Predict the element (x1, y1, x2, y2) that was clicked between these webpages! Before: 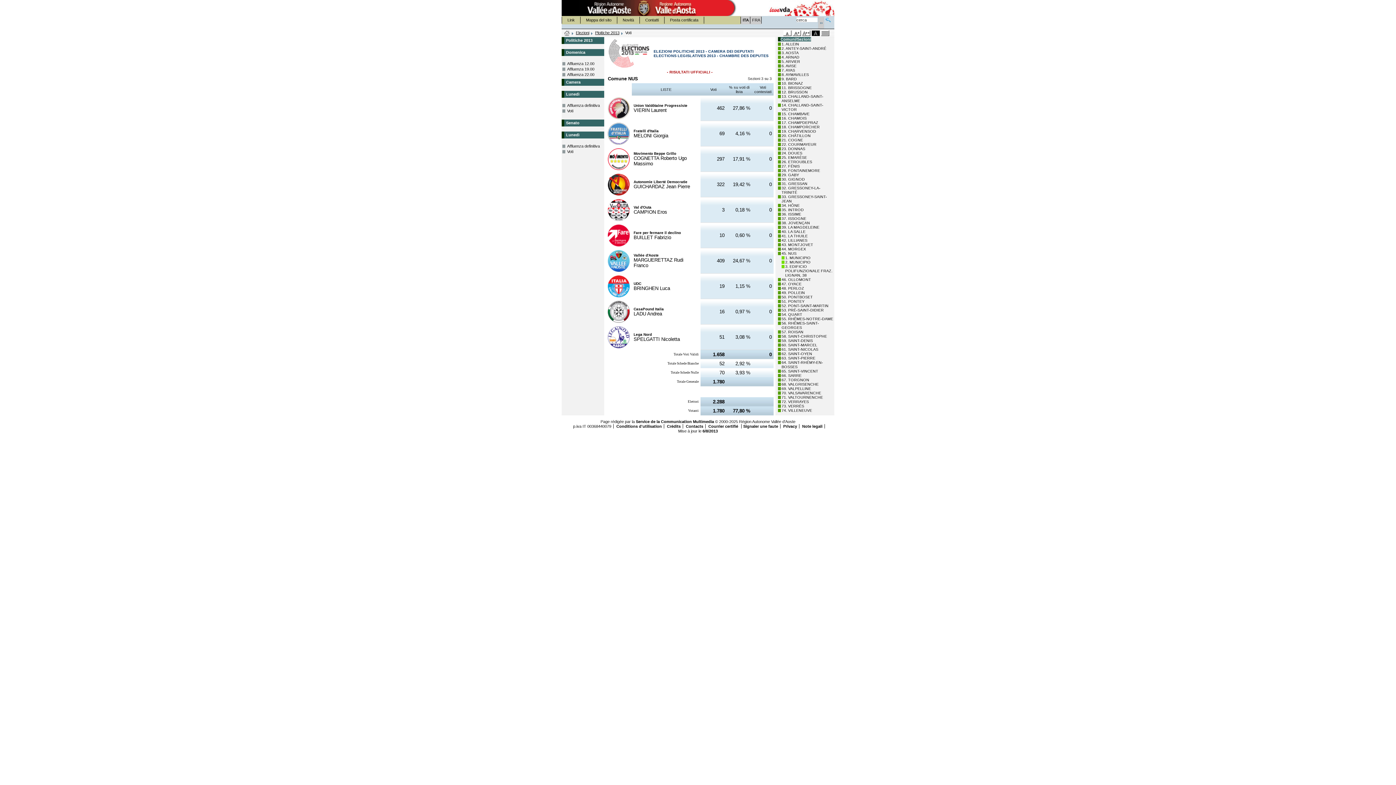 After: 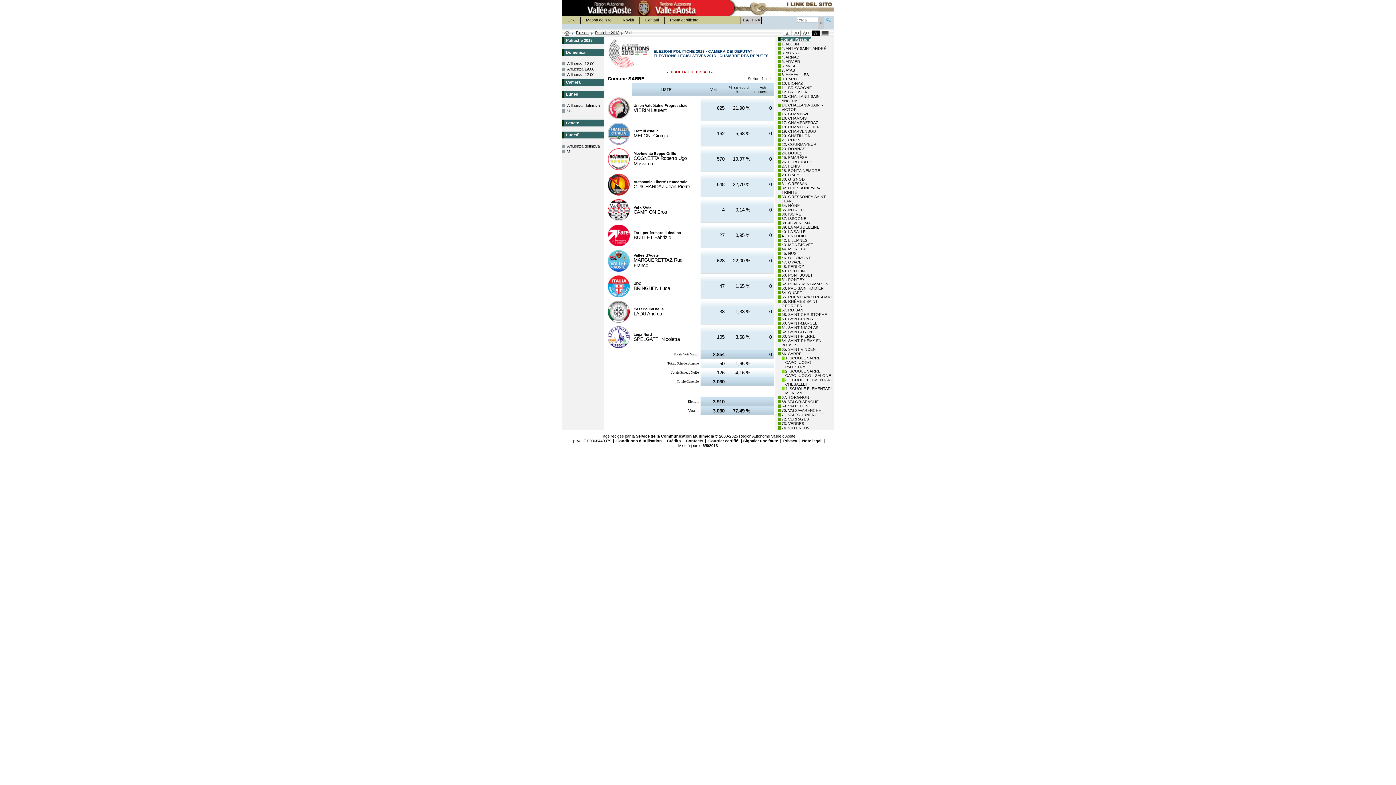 Action: bbox: (781, 373, 801, 377) label: 66. SARRE